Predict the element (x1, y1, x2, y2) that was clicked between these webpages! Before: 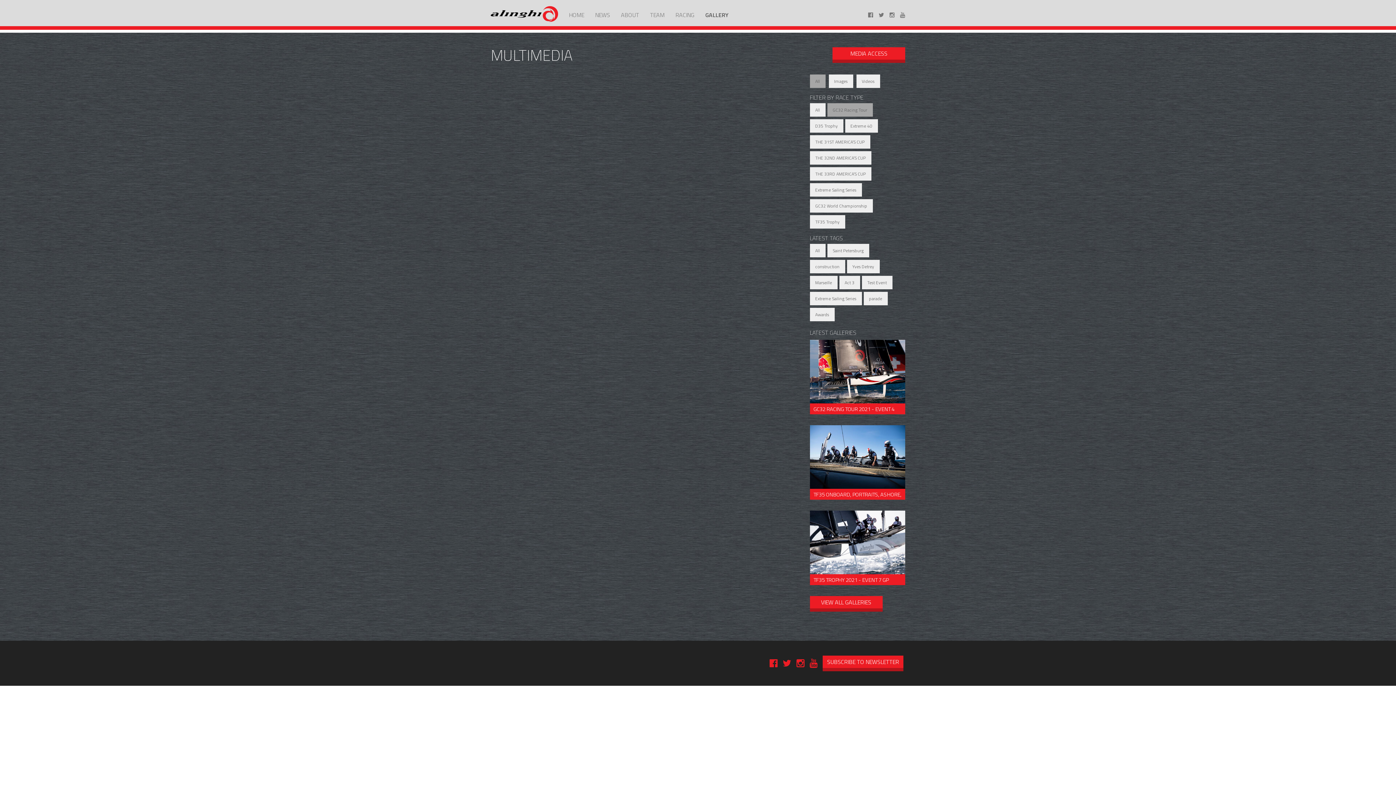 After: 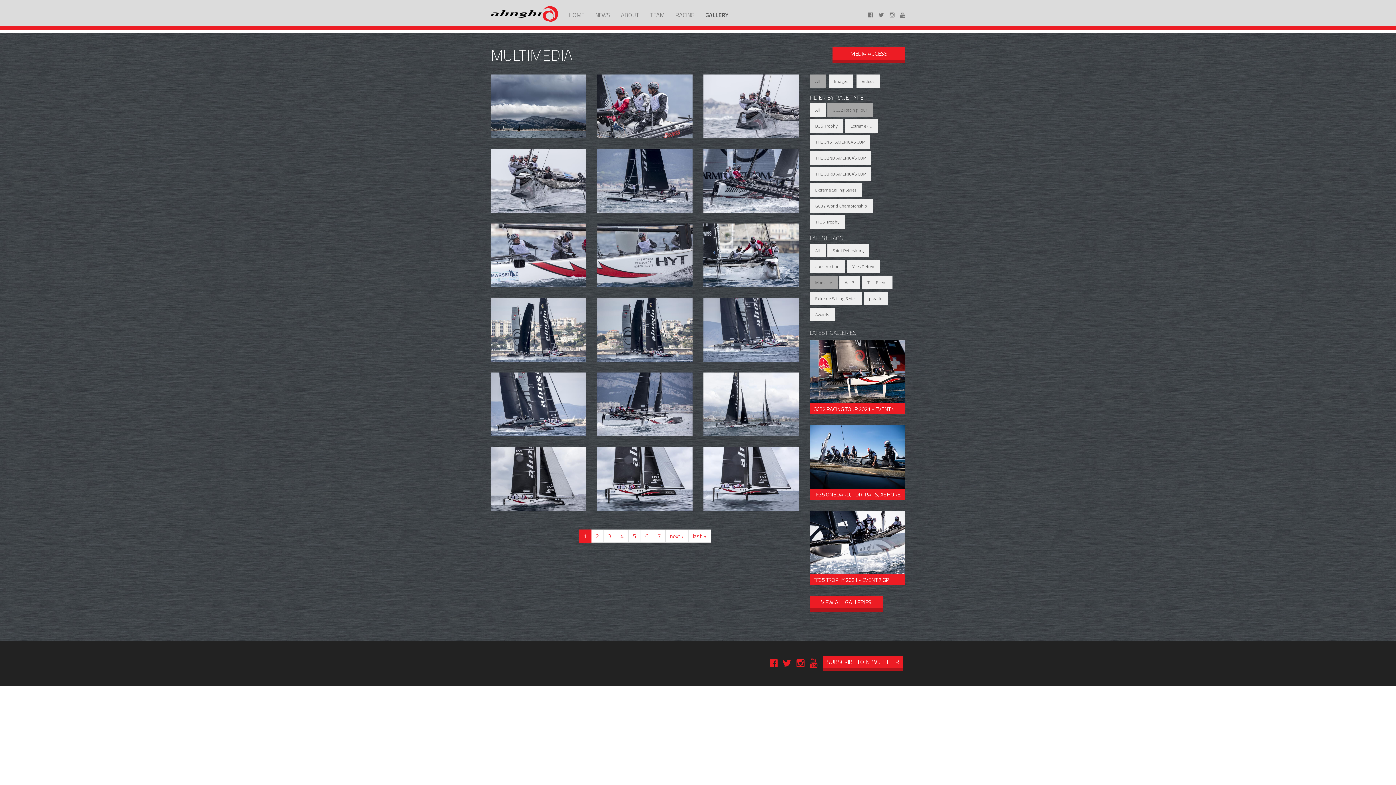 Action: bbox: (810, 276, 837, 289) label: Marseille